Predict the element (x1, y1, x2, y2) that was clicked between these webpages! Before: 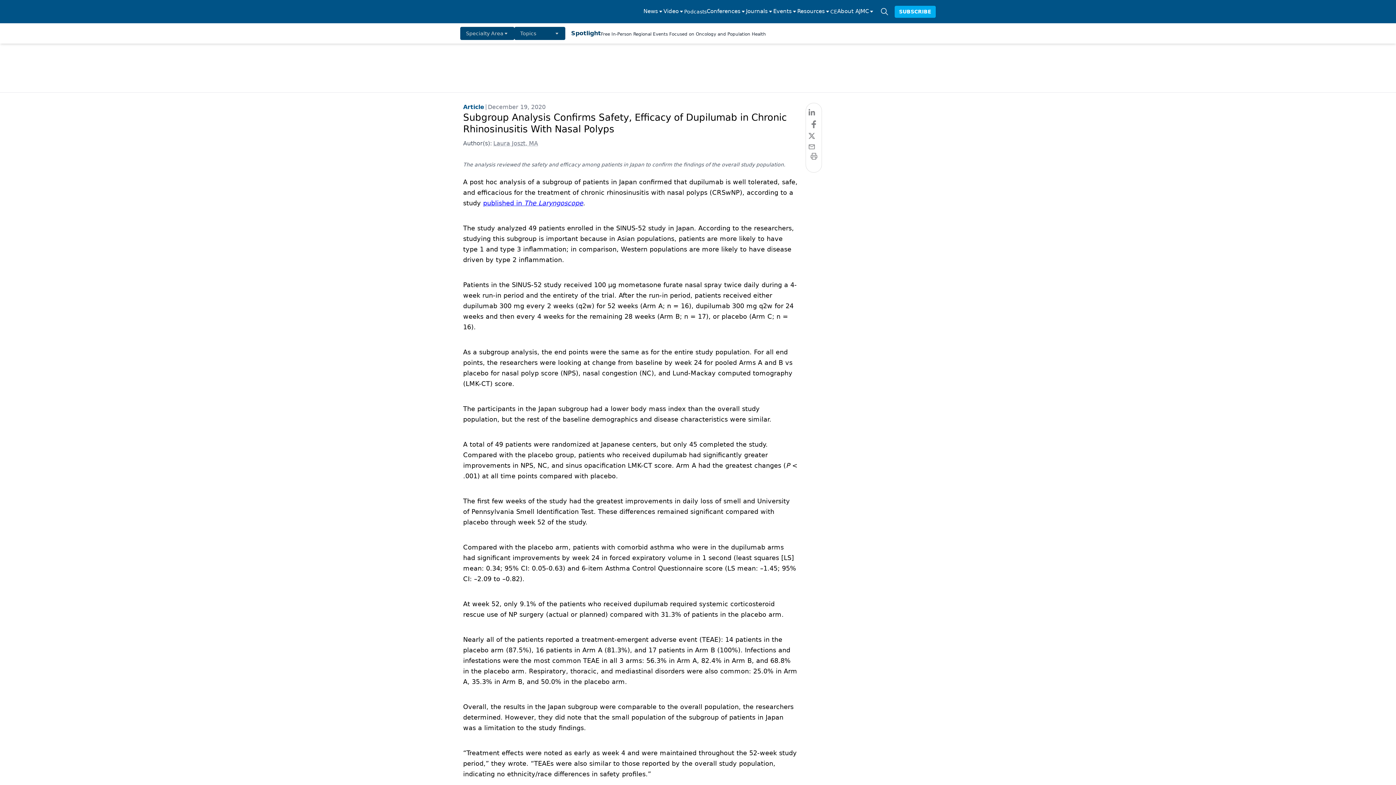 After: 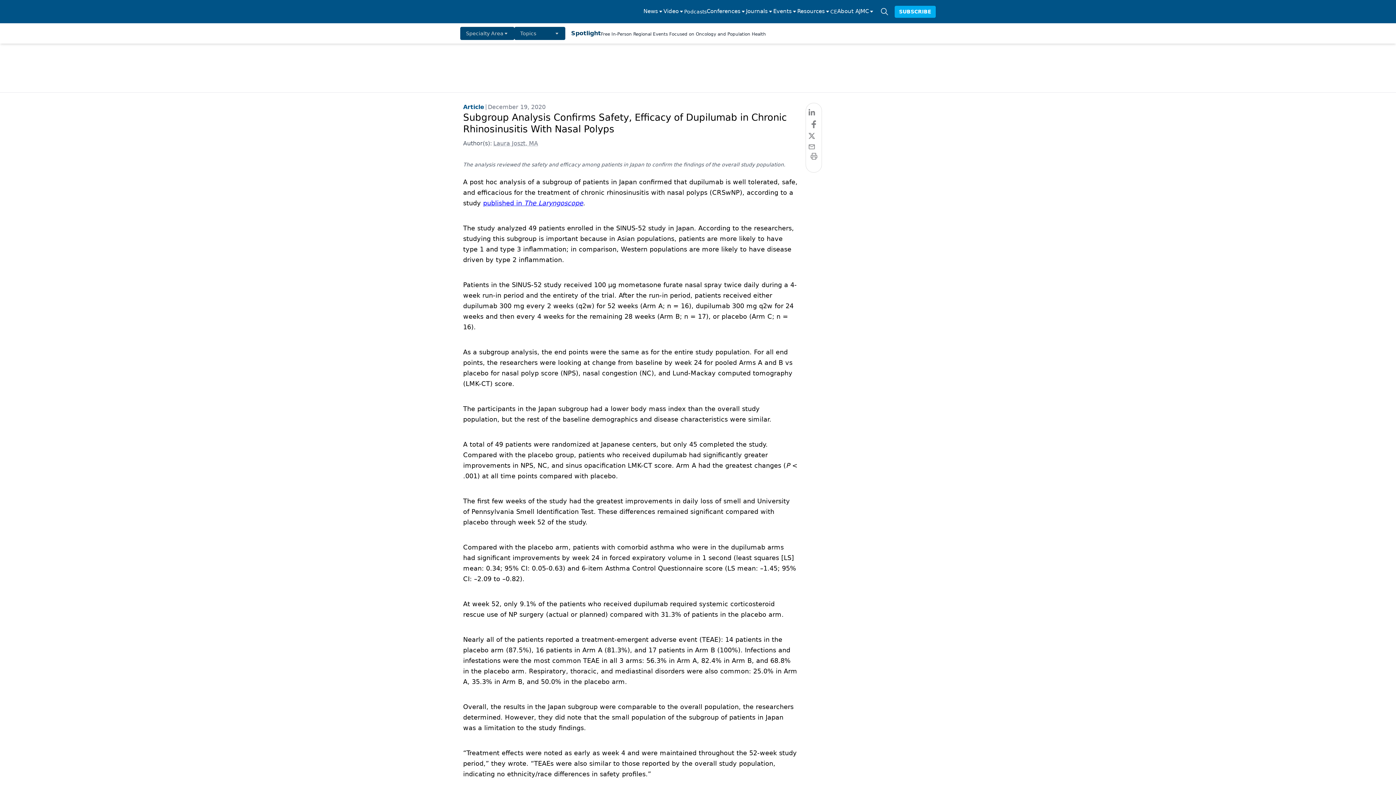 Action: bbox: (643, 7, 663, 16) label: News